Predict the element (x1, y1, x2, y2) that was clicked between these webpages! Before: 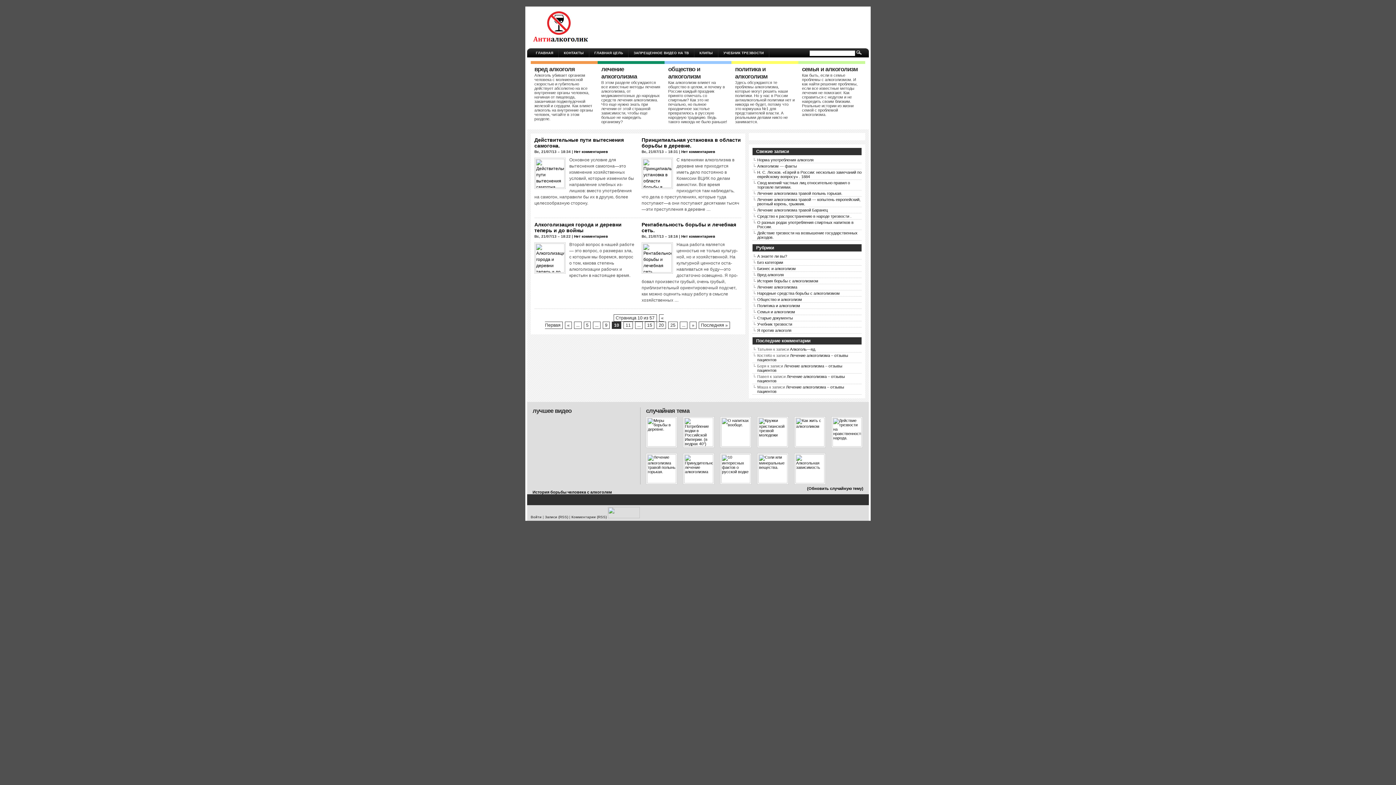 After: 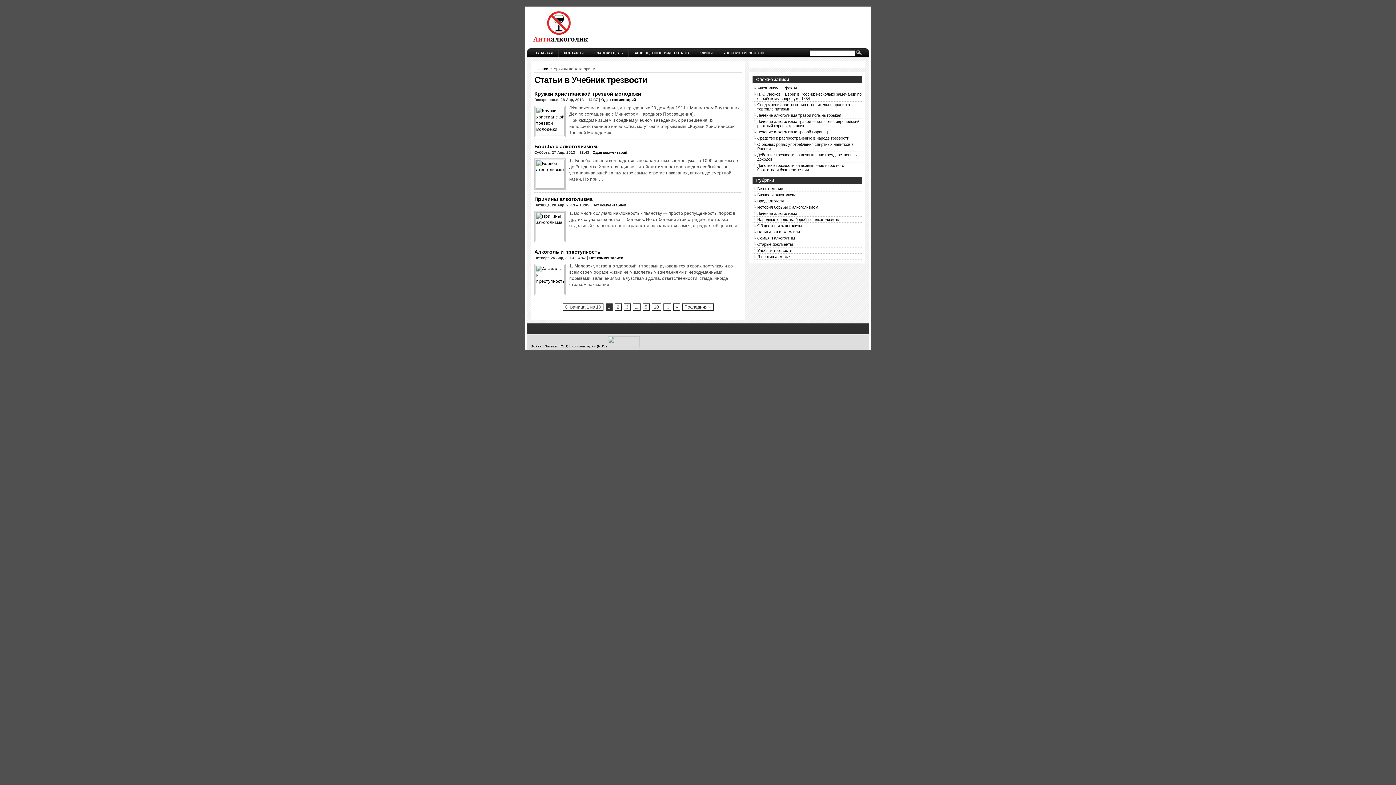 Action: label: Учебник трезвости bbox: (757, 322, 792, 326)